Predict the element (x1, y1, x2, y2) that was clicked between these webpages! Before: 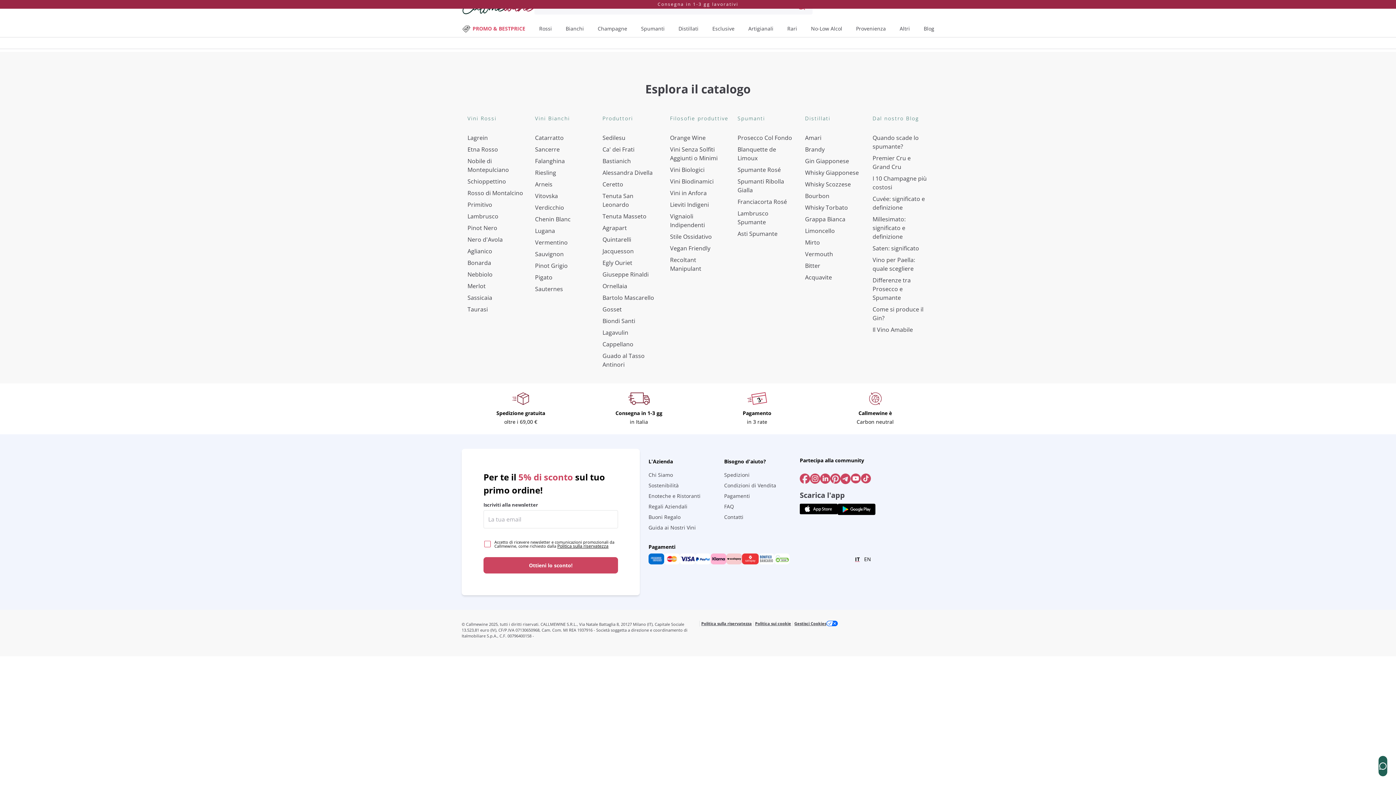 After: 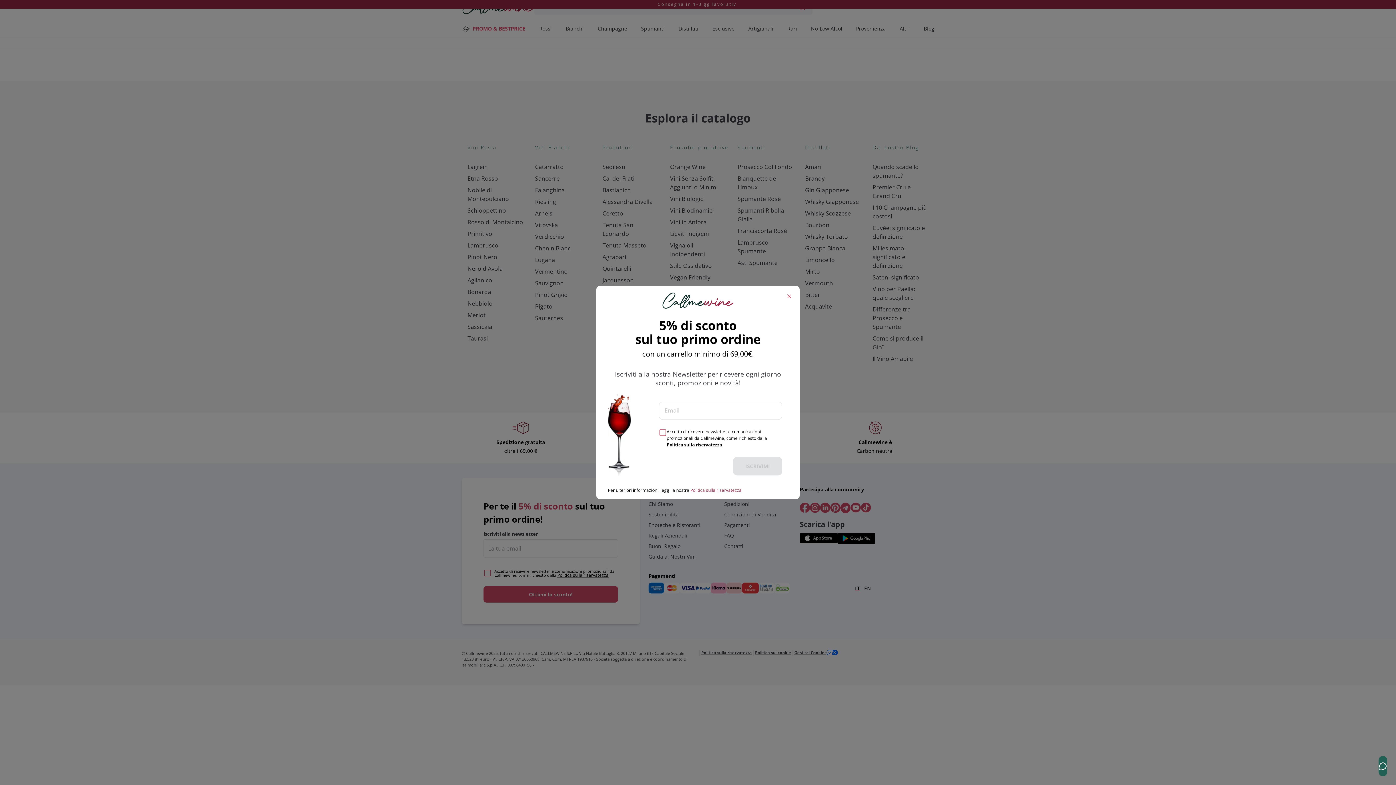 Action: bbox: (802, 168, 864, 177) label: Whisky Giapponese